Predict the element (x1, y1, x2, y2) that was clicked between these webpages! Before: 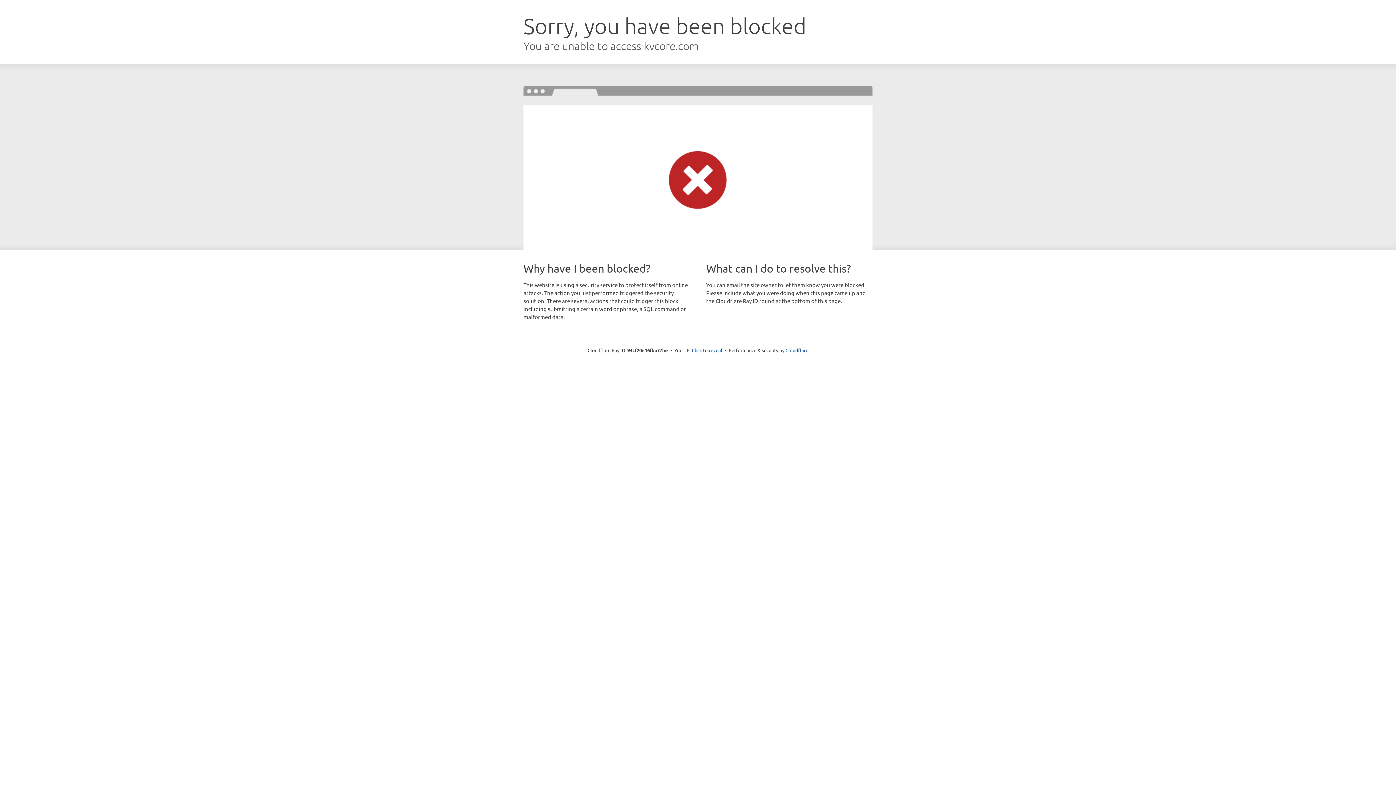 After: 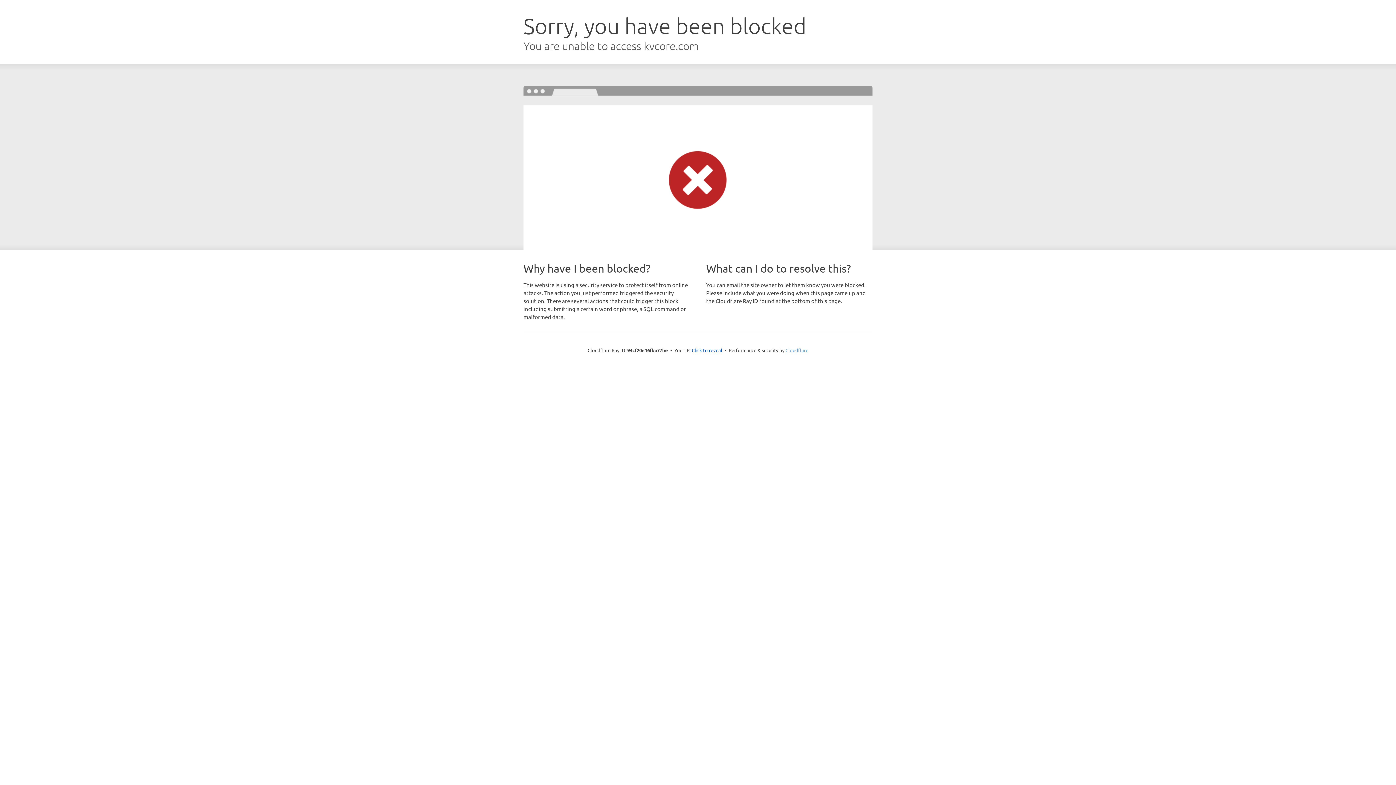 Action: label: Cloudflare bbox: (785, 347, 808, 353)